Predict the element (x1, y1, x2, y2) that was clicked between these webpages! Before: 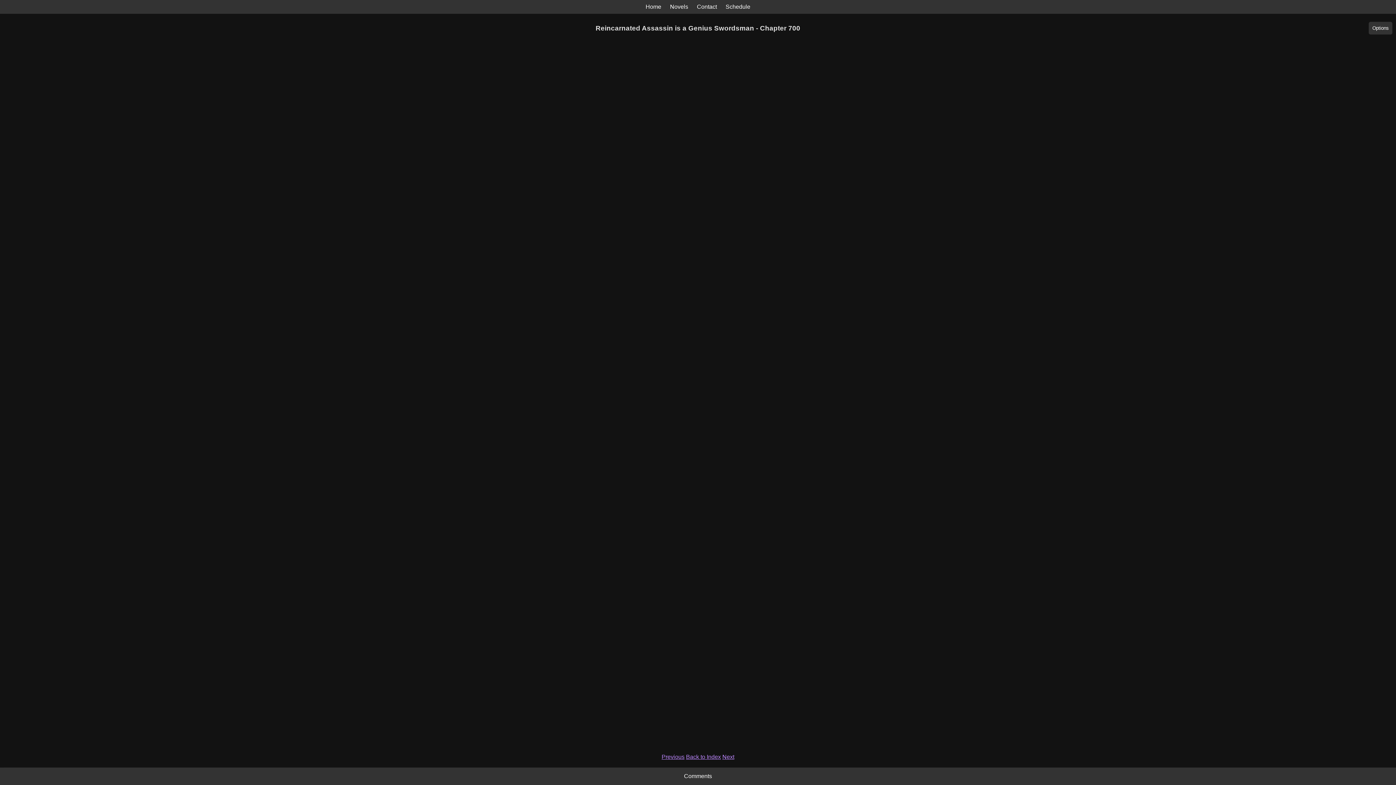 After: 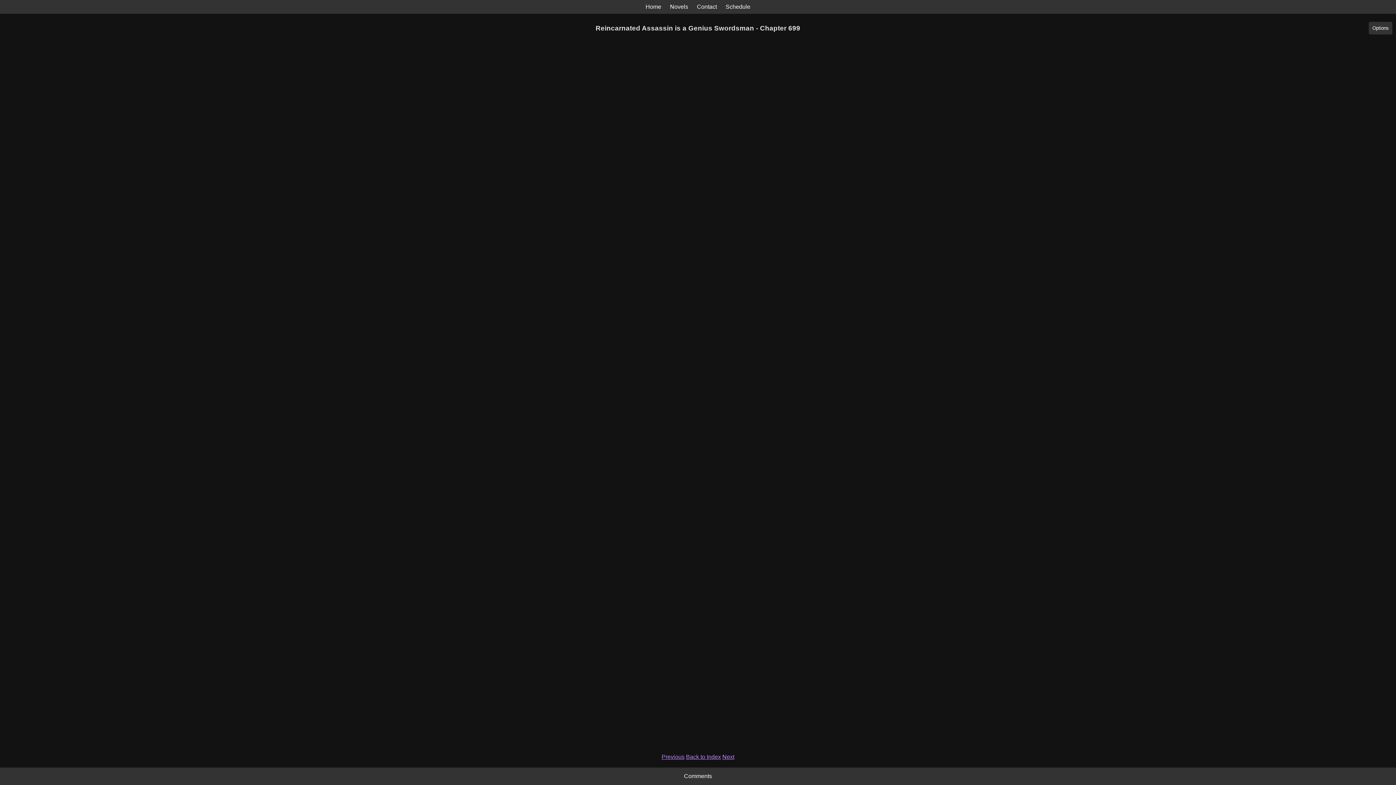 Action: label: Previous bbox: (661, 754, 684, 760)